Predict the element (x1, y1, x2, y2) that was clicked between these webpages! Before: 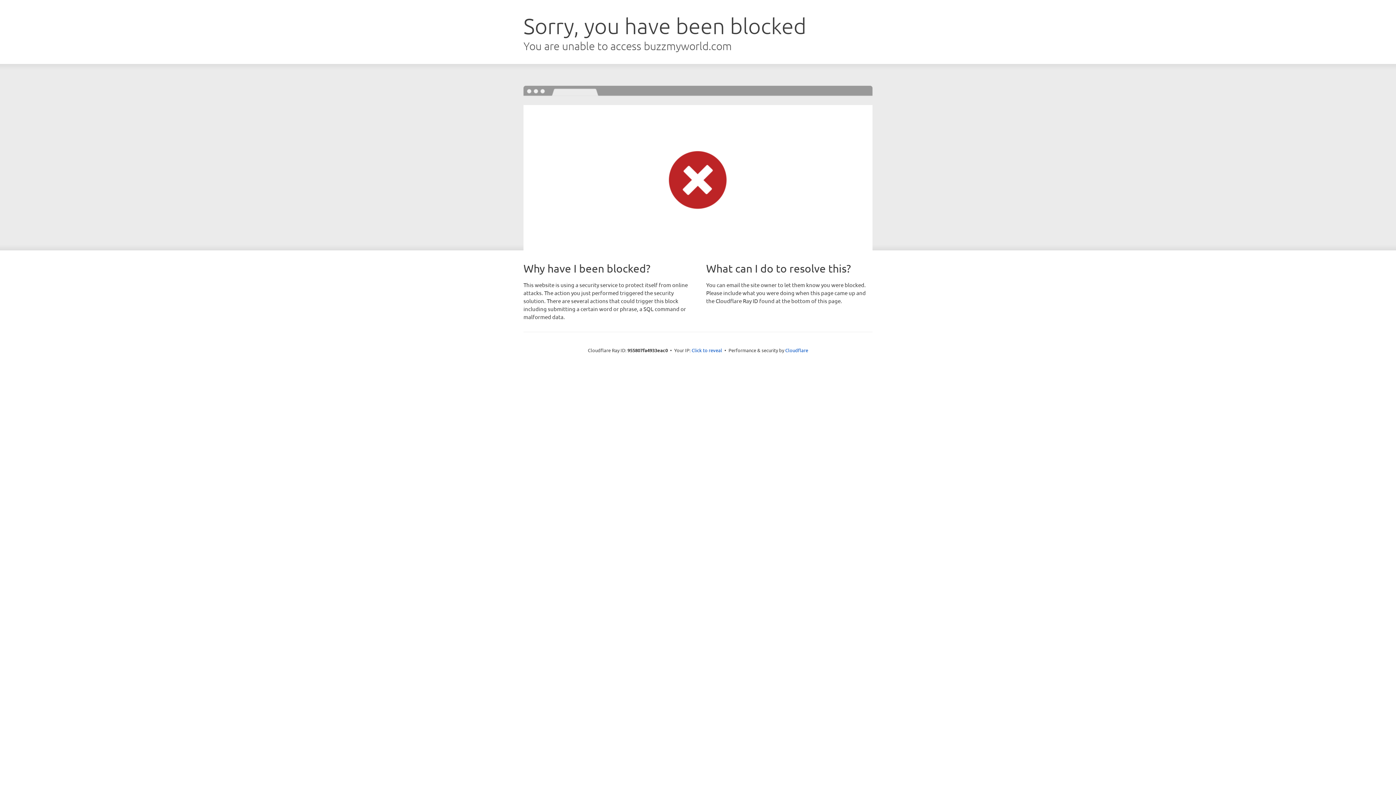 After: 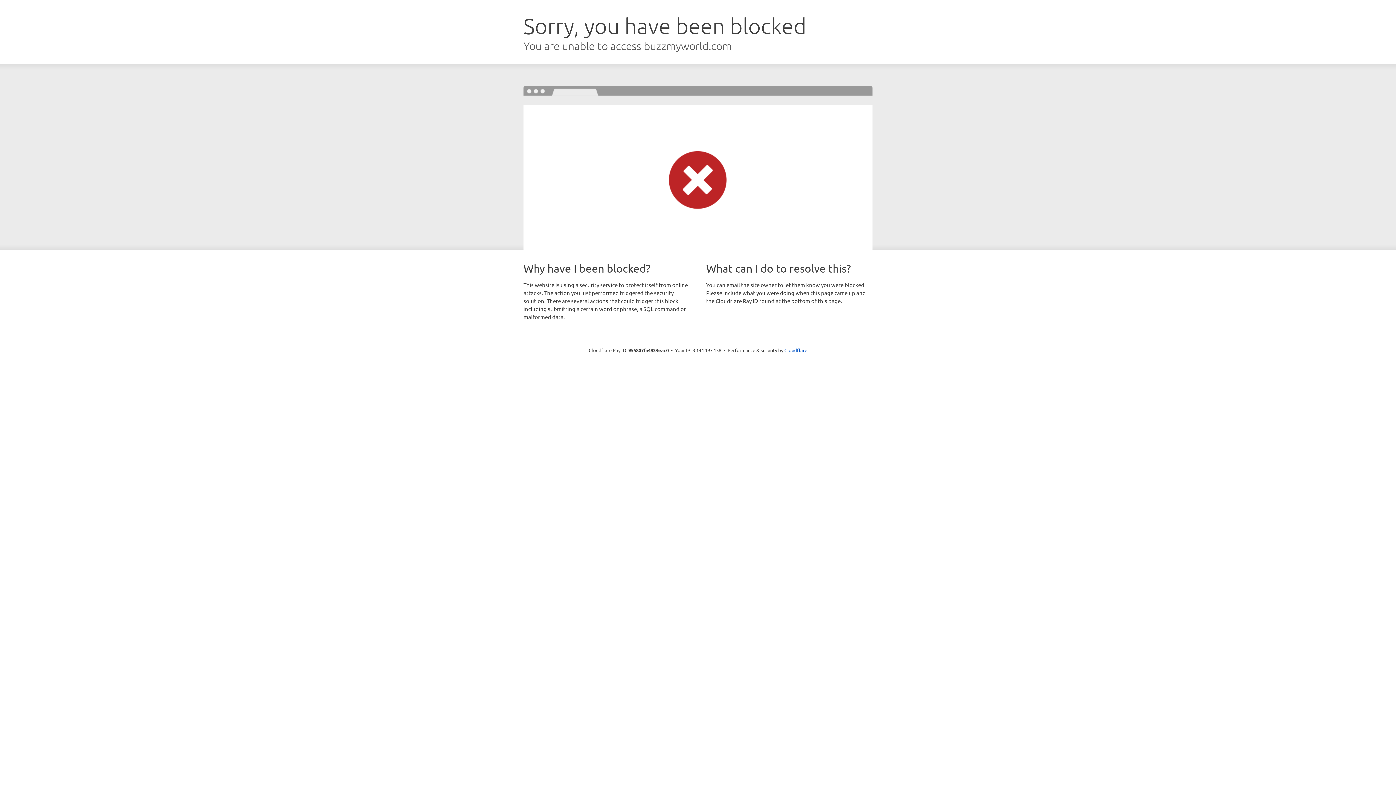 Action: bbox: (691, 346, 722, 353) label: Click to reveal